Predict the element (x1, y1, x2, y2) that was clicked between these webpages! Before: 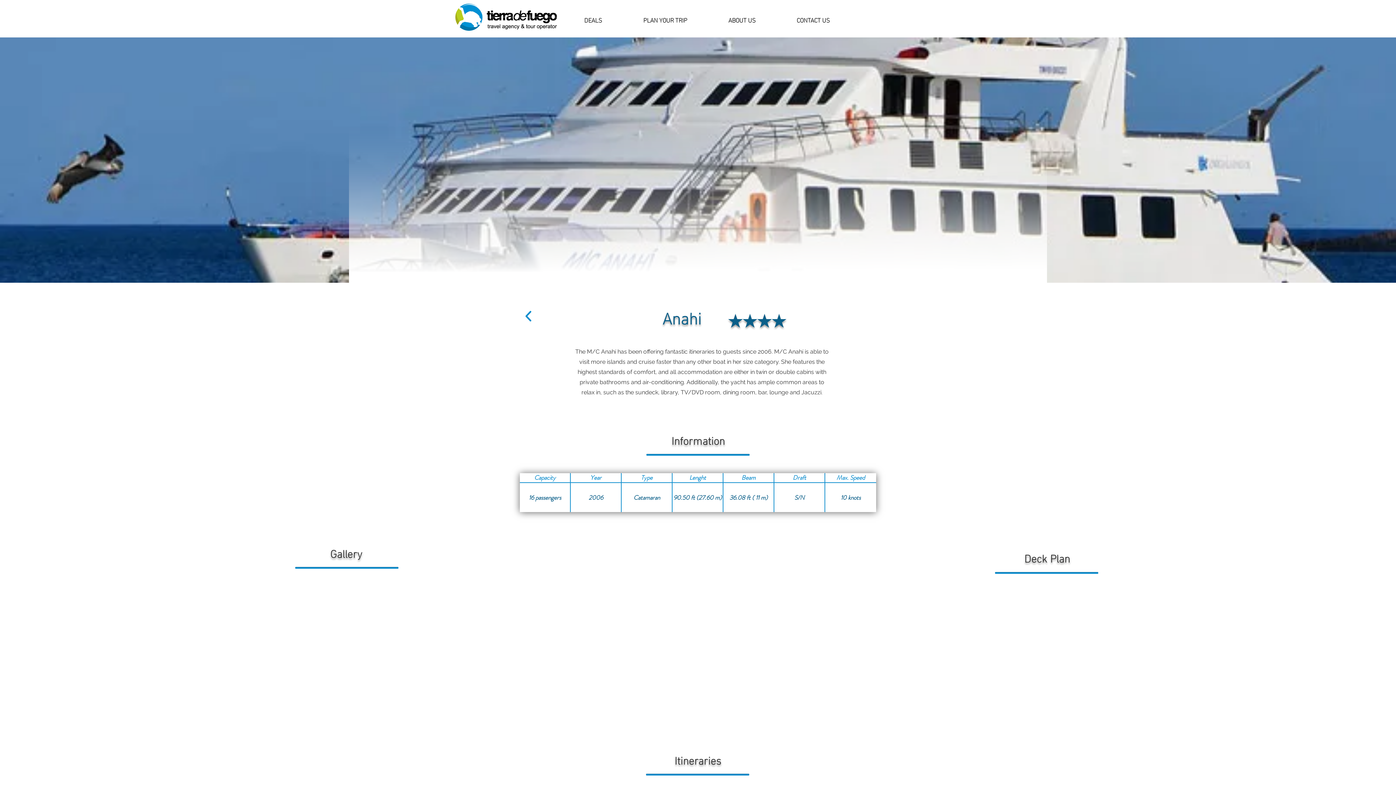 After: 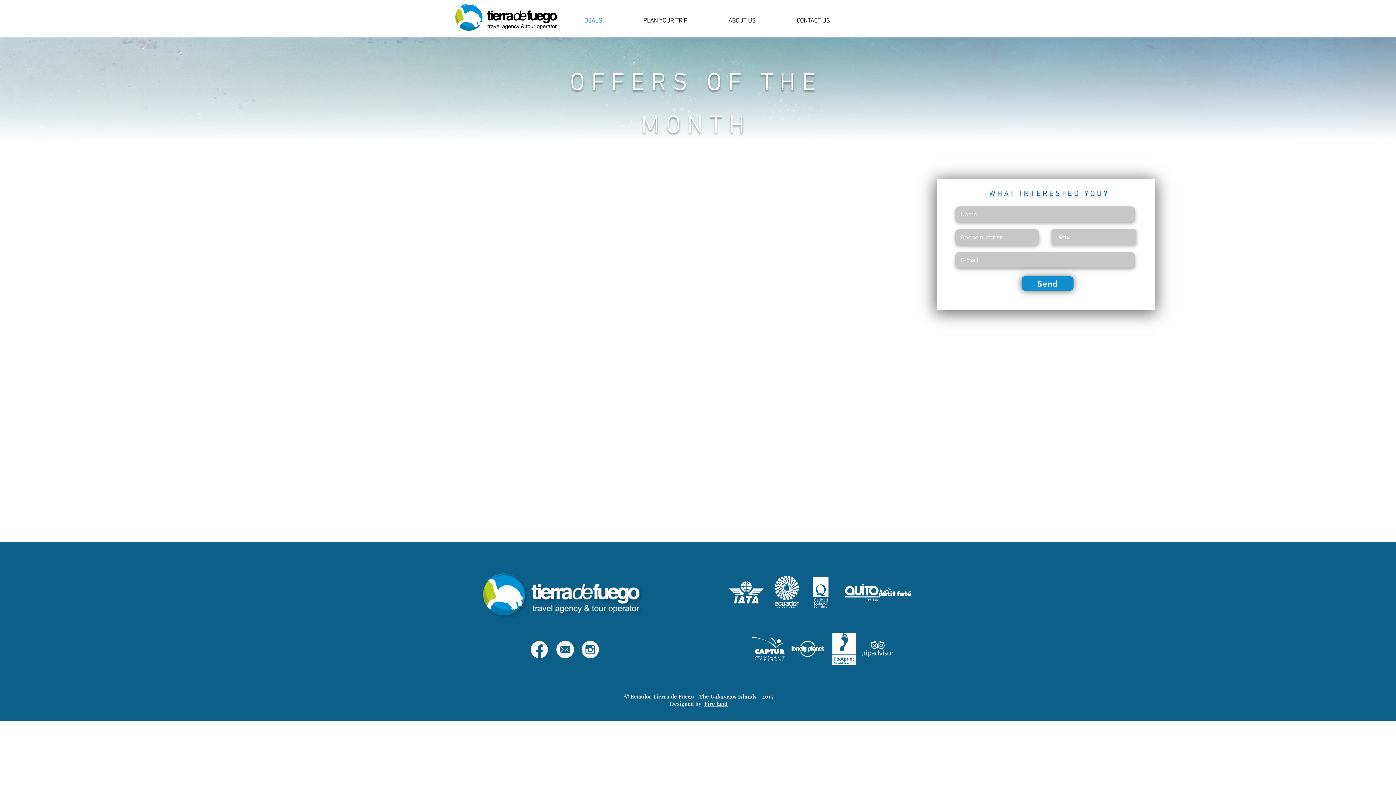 Action: bbox: (563, 10, 622, 28) label: DEALS